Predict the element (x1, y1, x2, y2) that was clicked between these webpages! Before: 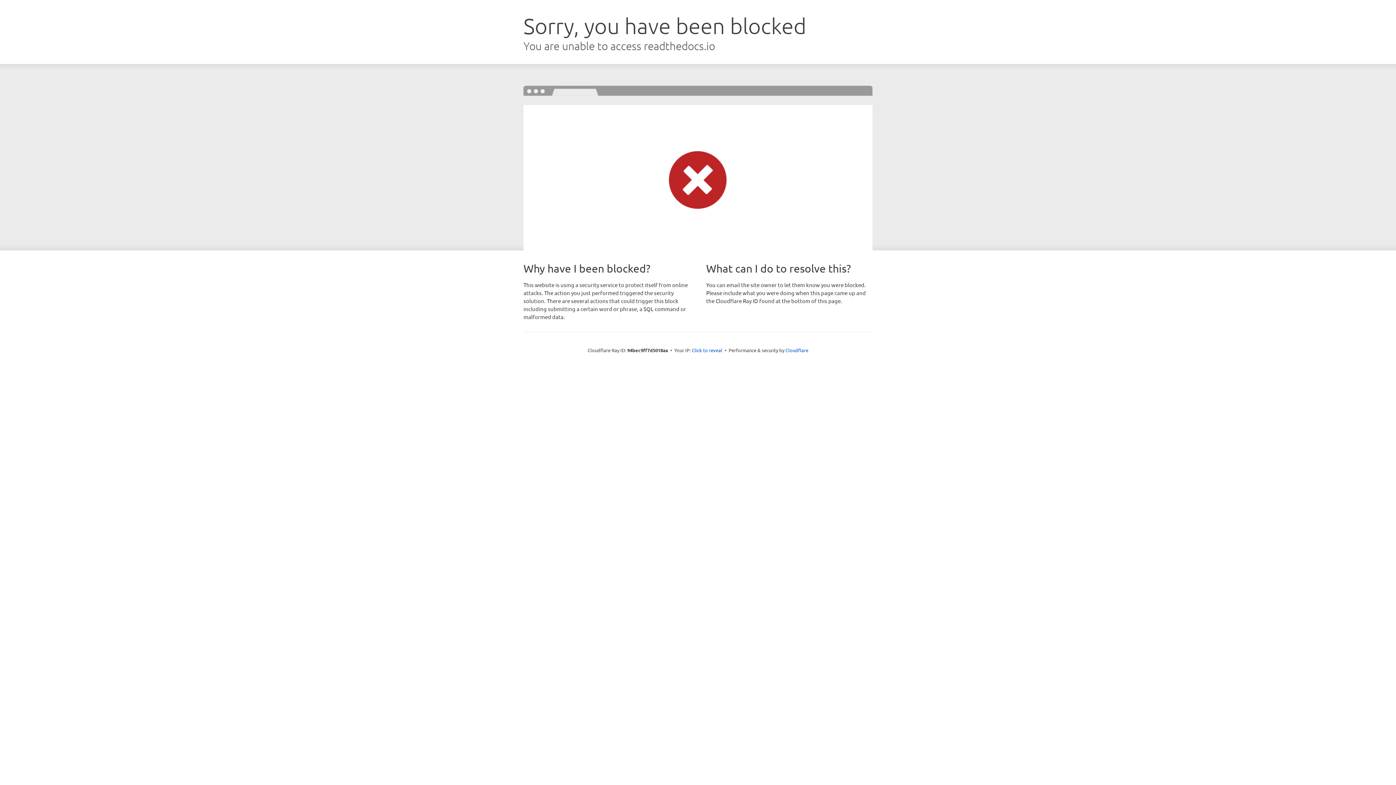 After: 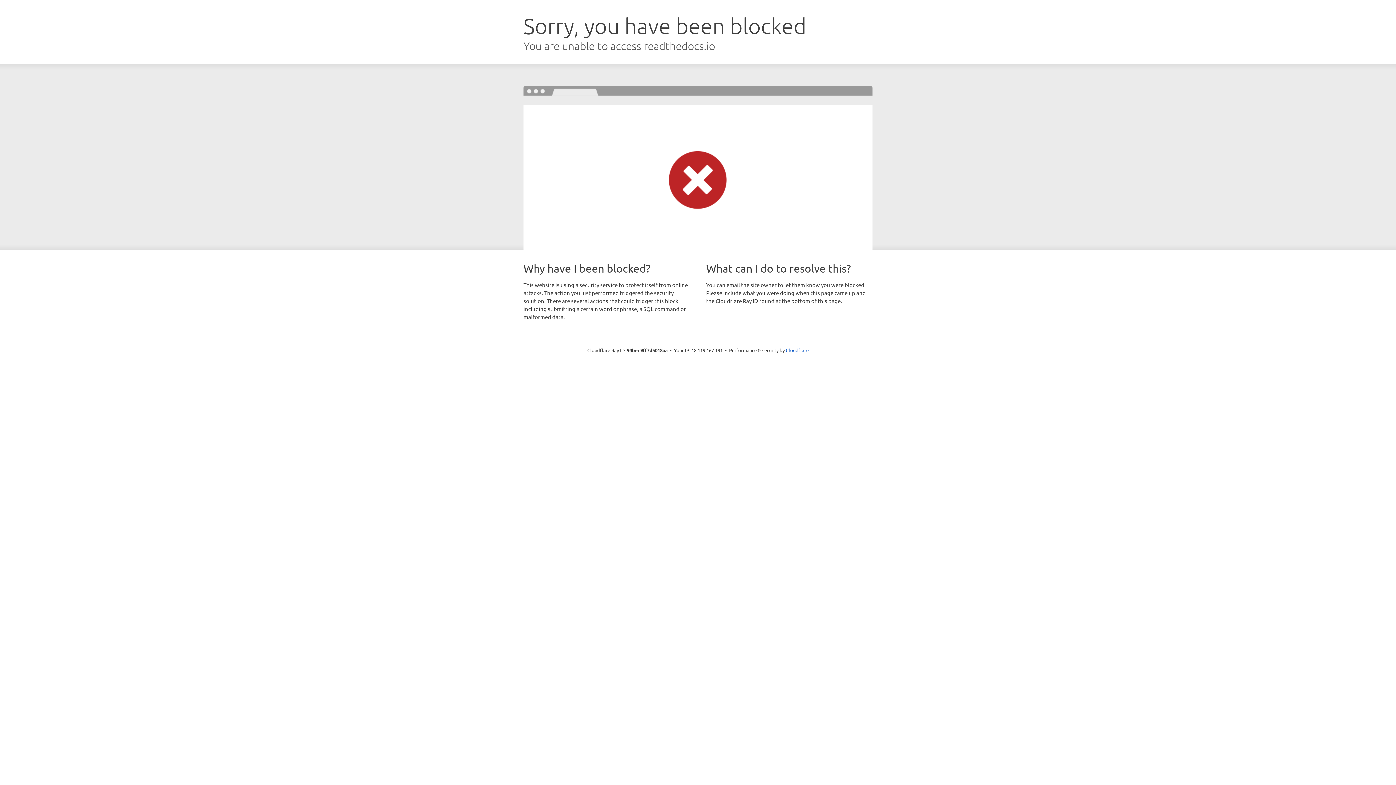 Action: label: Click to reveal bbox: (692, 346, 722, 353)